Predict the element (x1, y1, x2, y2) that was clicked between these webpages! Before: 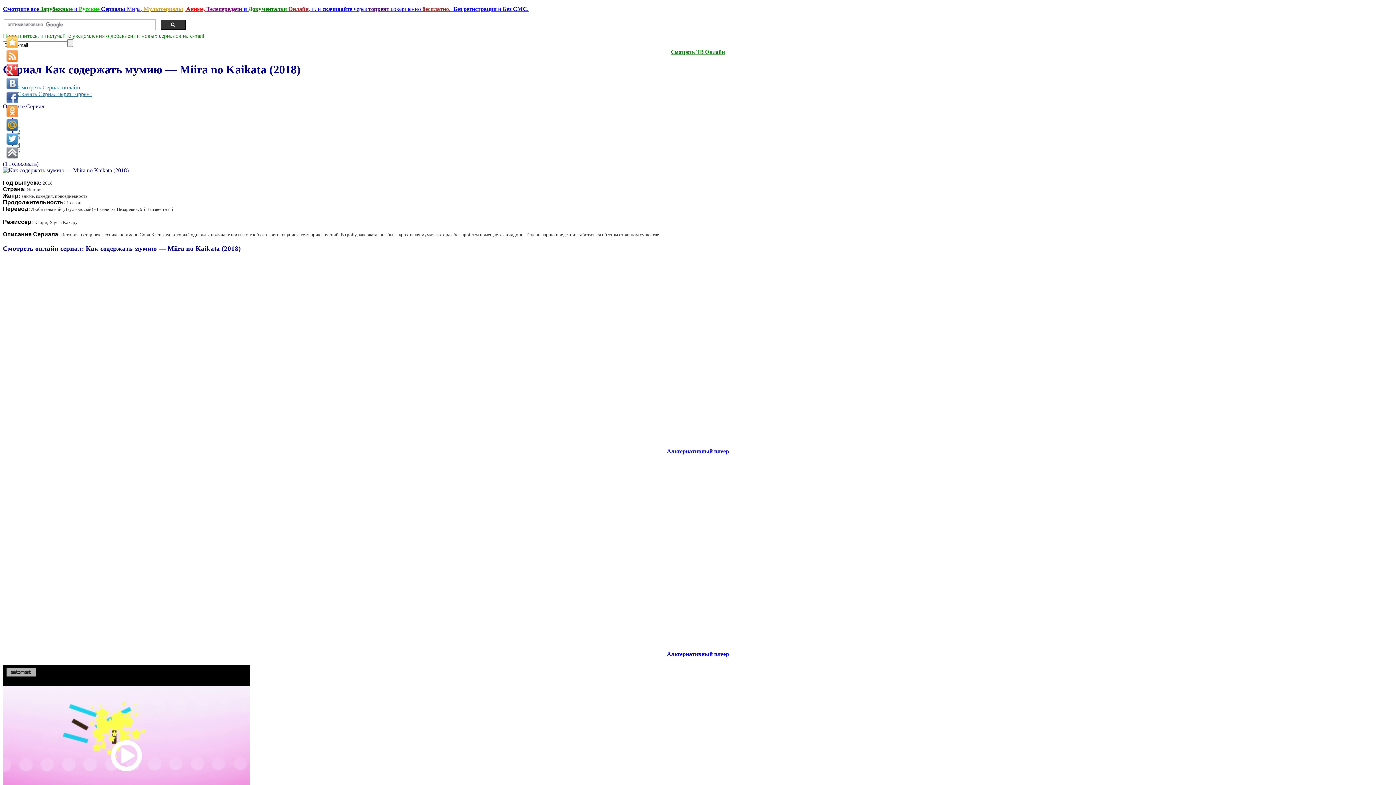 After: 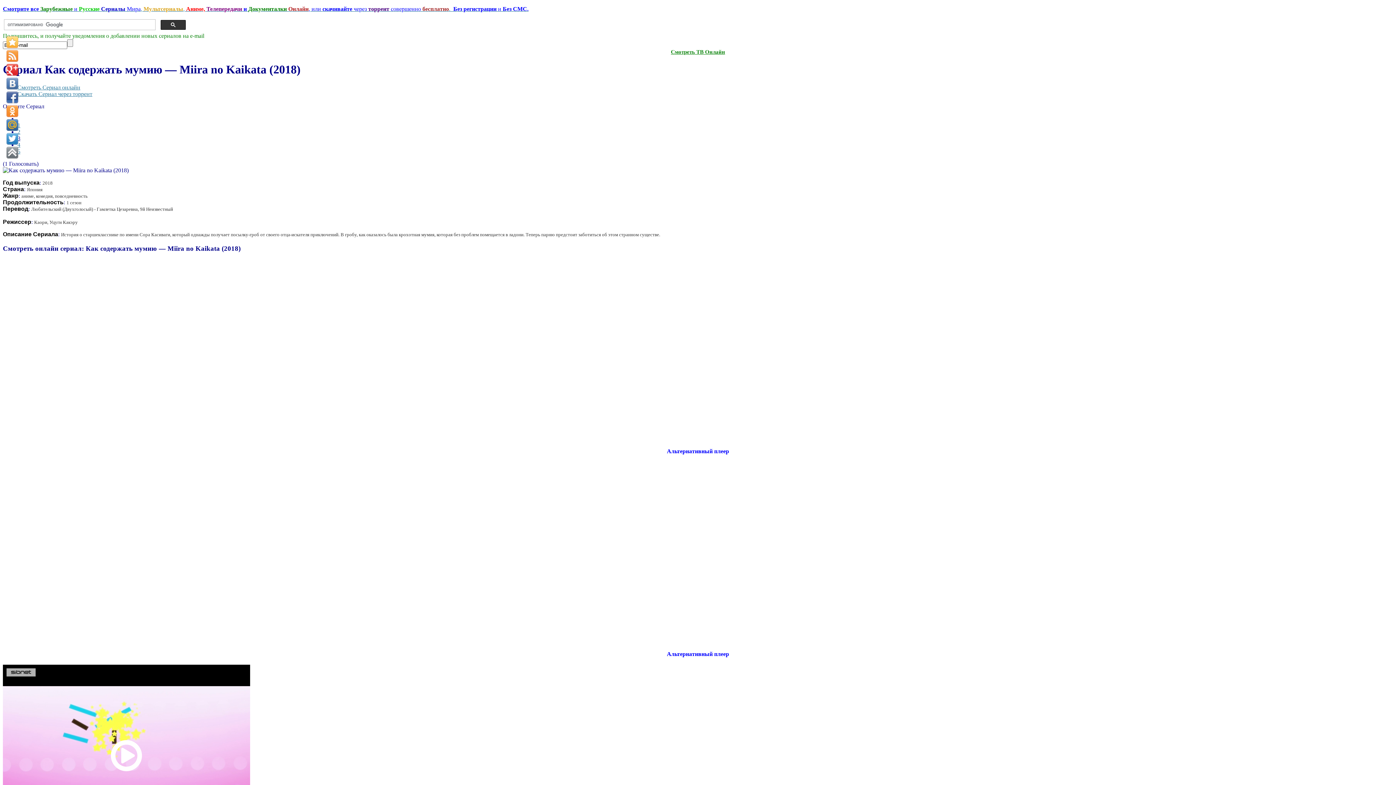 Action: bbox: (17, 135, 20, 141) label: 3